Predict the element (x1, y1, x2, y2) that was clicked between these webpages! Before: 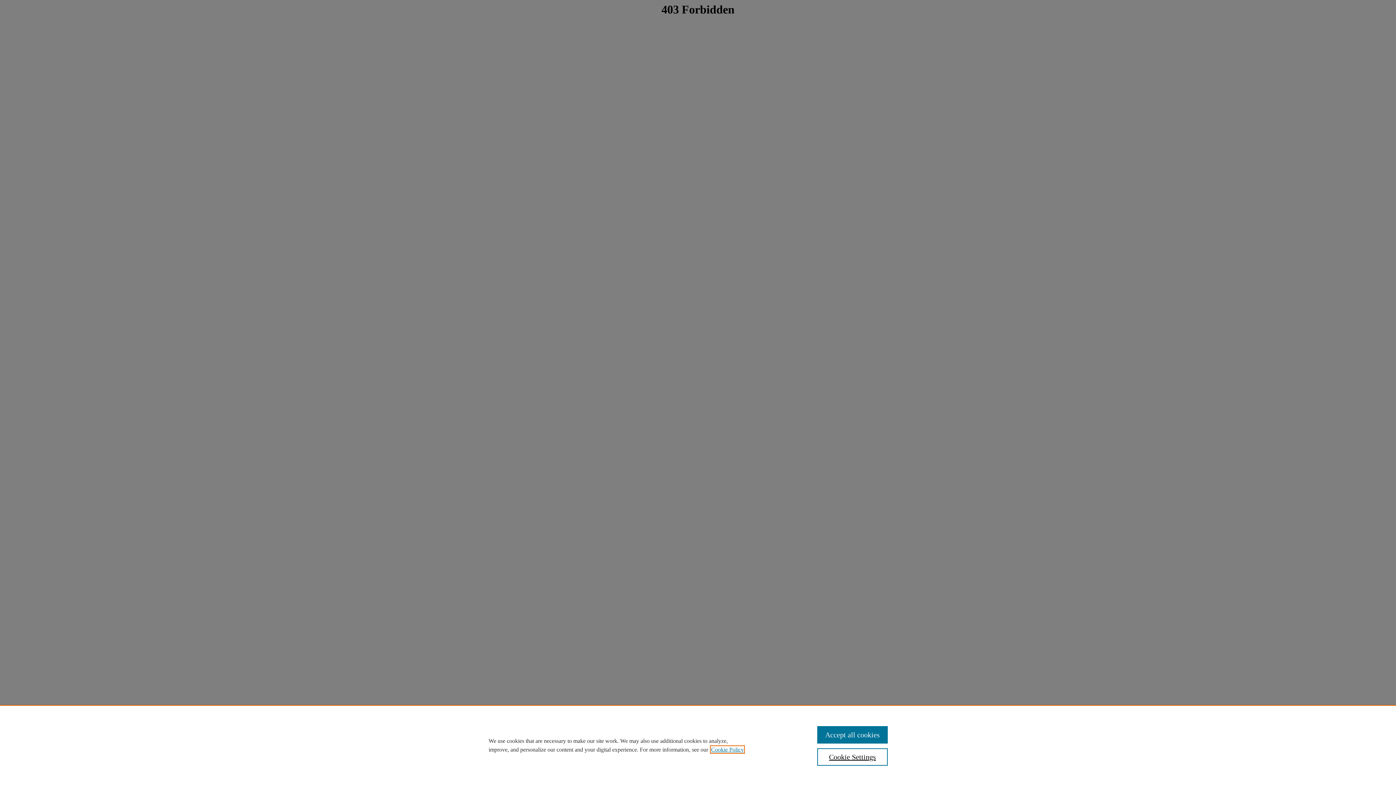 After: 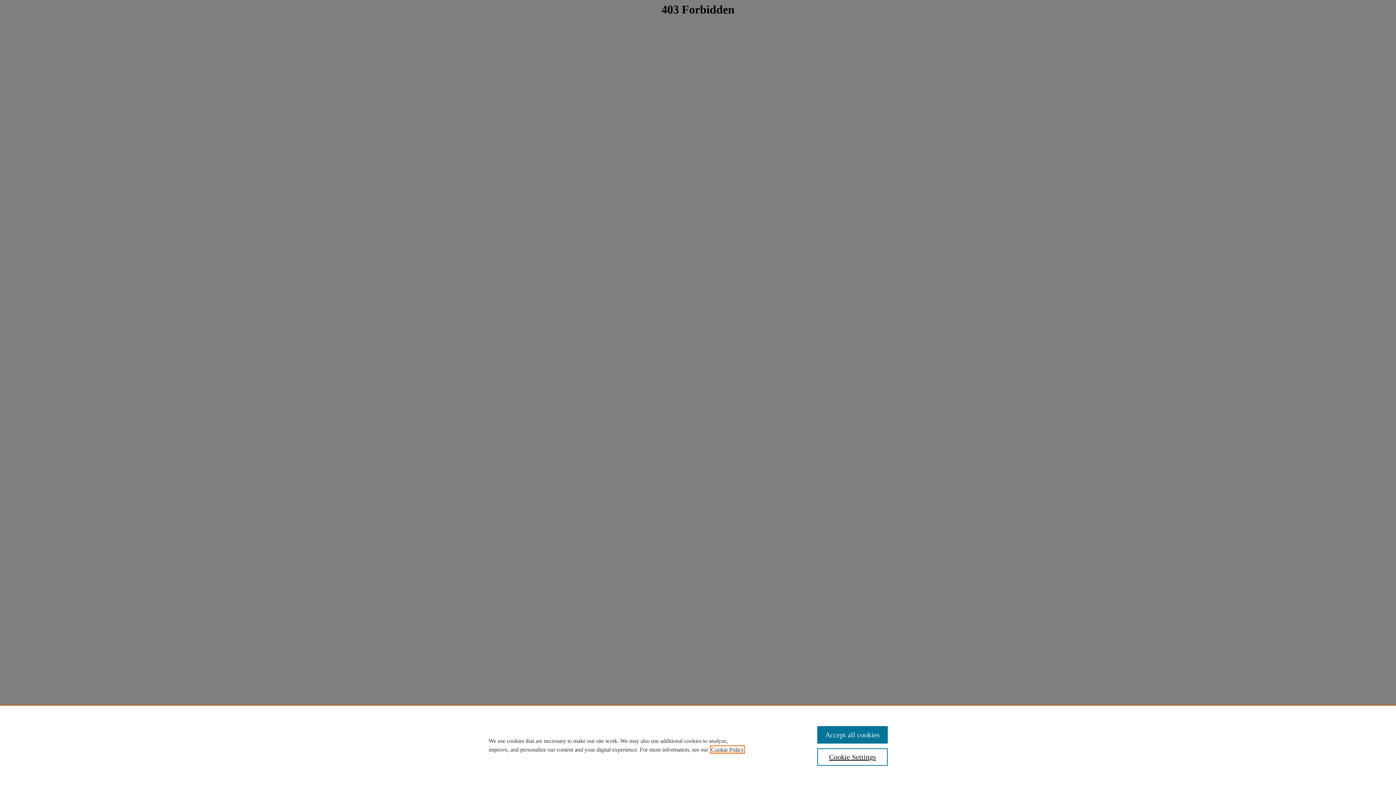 Action: label: , opens in a new tab bbox: (711, 746, 744, 753)